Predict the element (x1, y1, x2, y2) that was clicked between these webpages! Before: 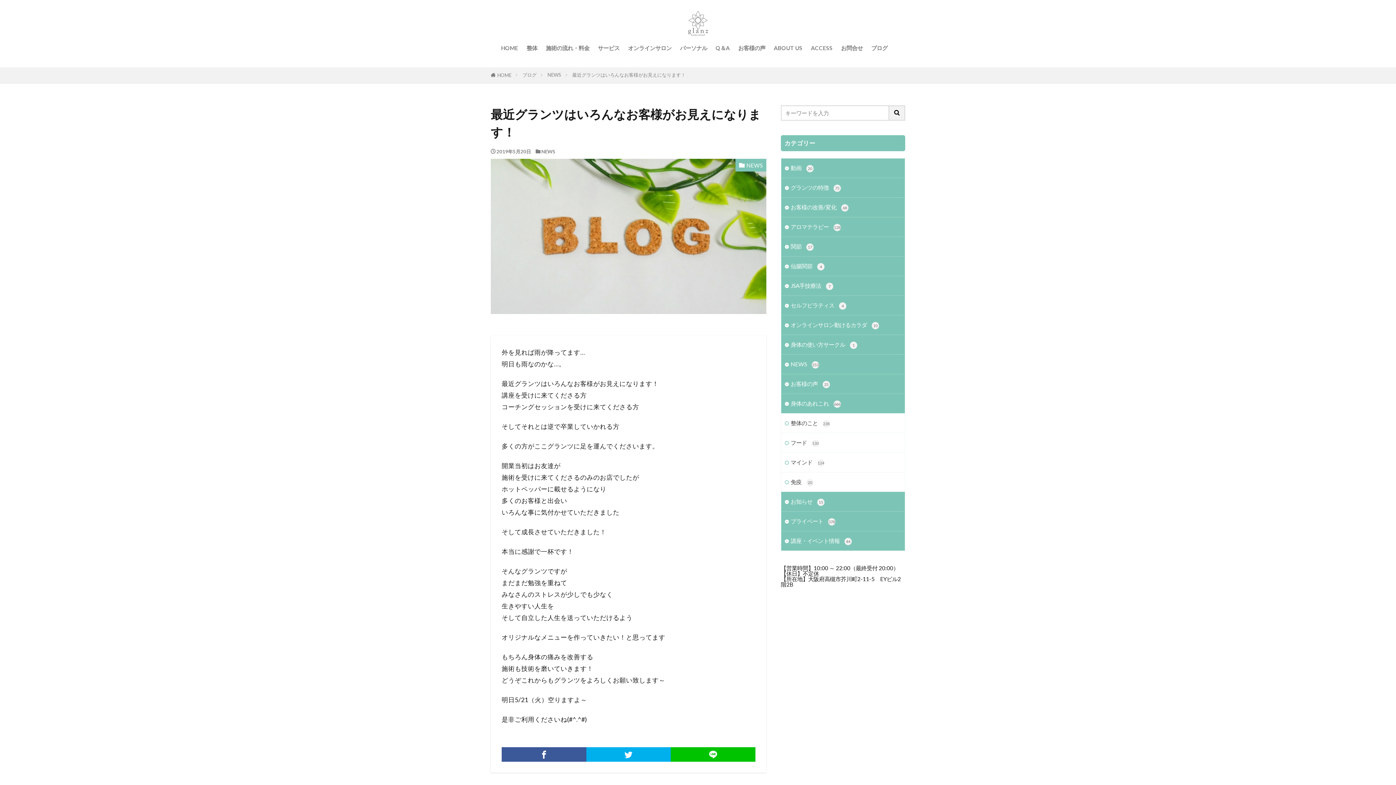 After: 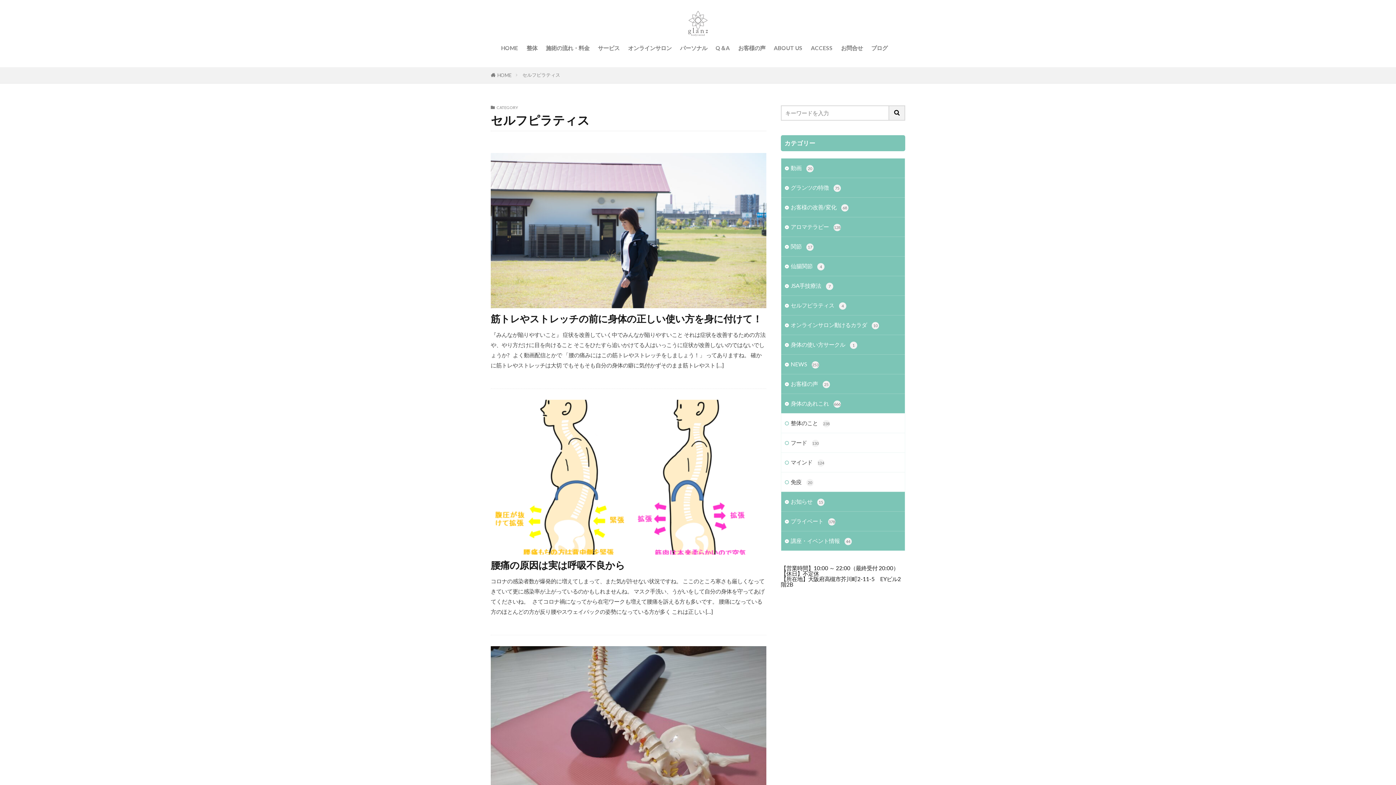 Action: bbox: (781, 296, 905, 315) label: セルフピラティス 4